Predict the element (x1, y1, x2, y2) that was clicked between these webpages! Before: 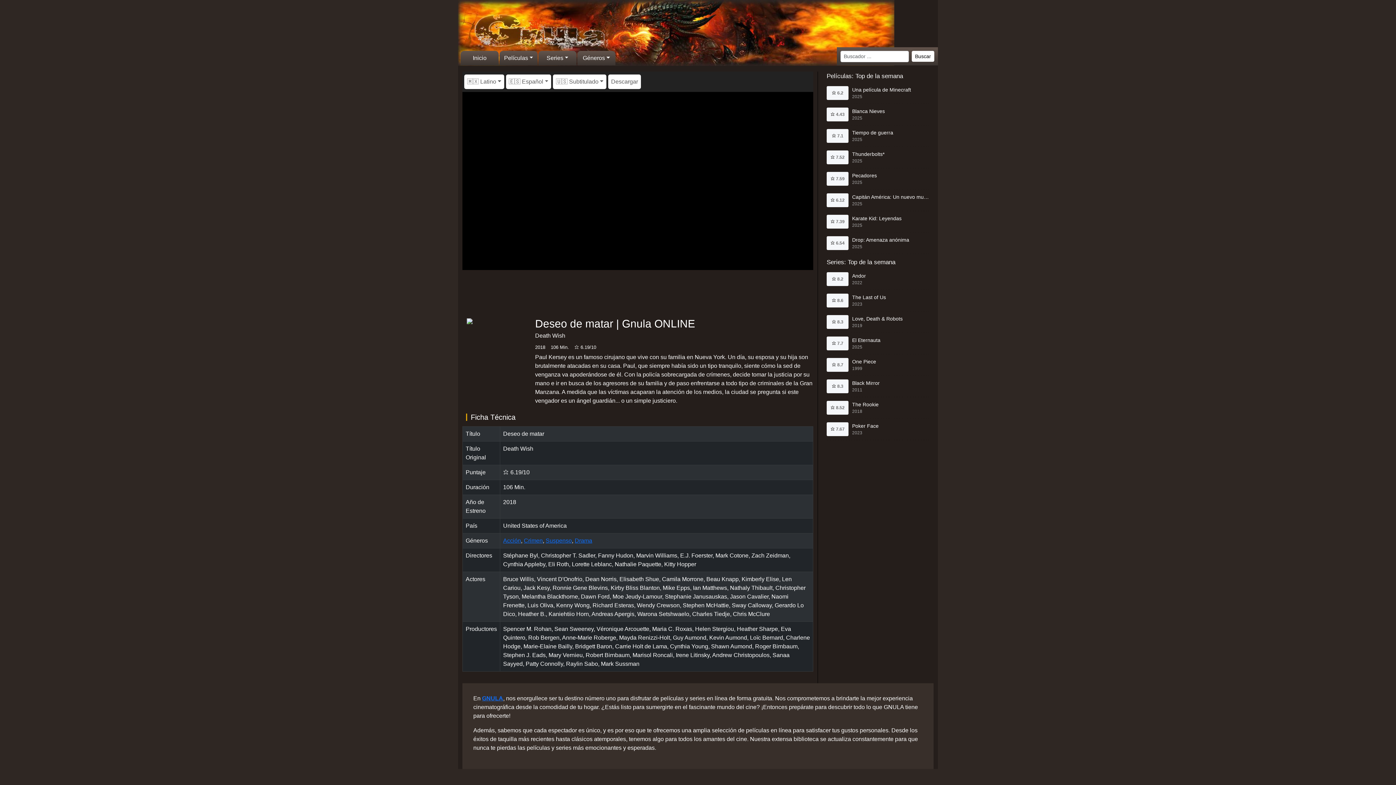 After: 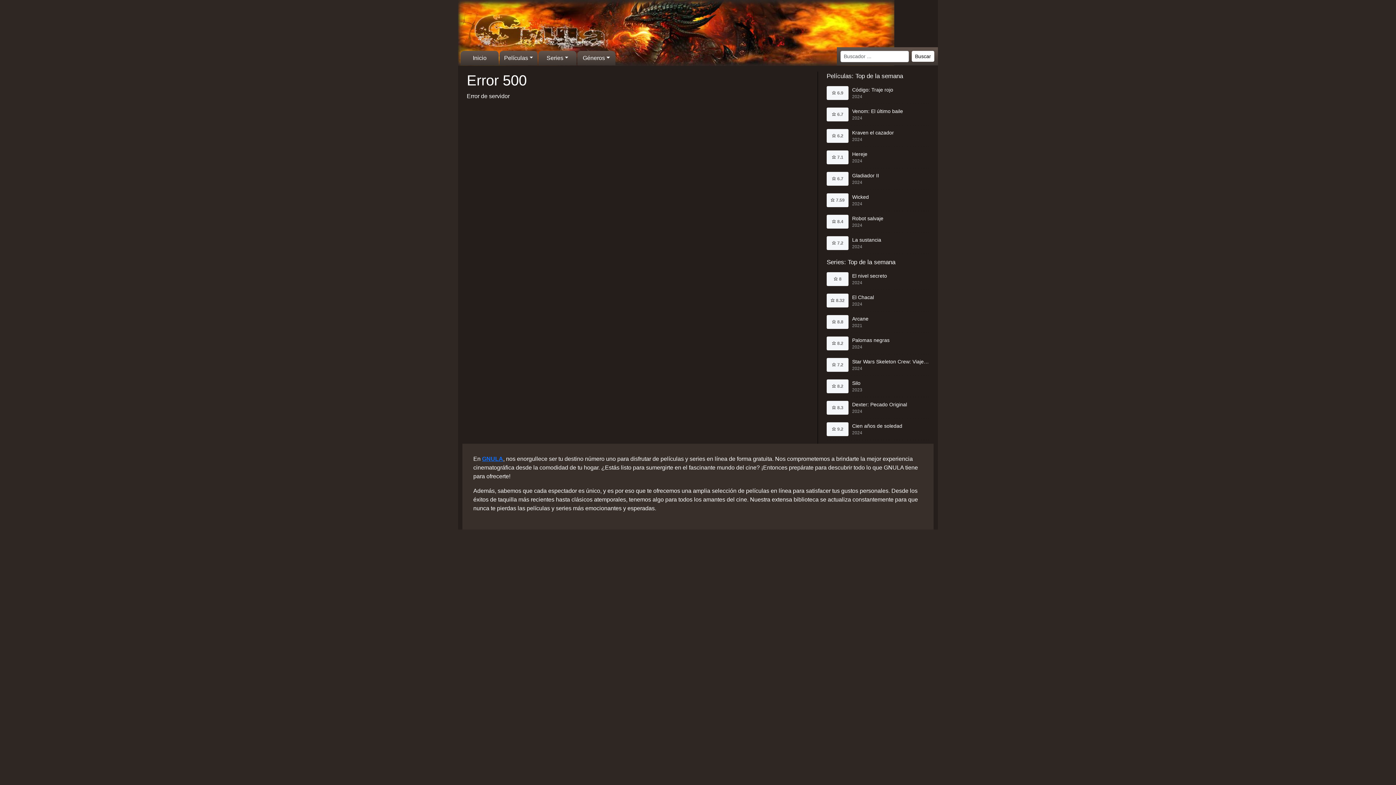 Action: label: Buscar bbox: (912, 50, 934, 61)